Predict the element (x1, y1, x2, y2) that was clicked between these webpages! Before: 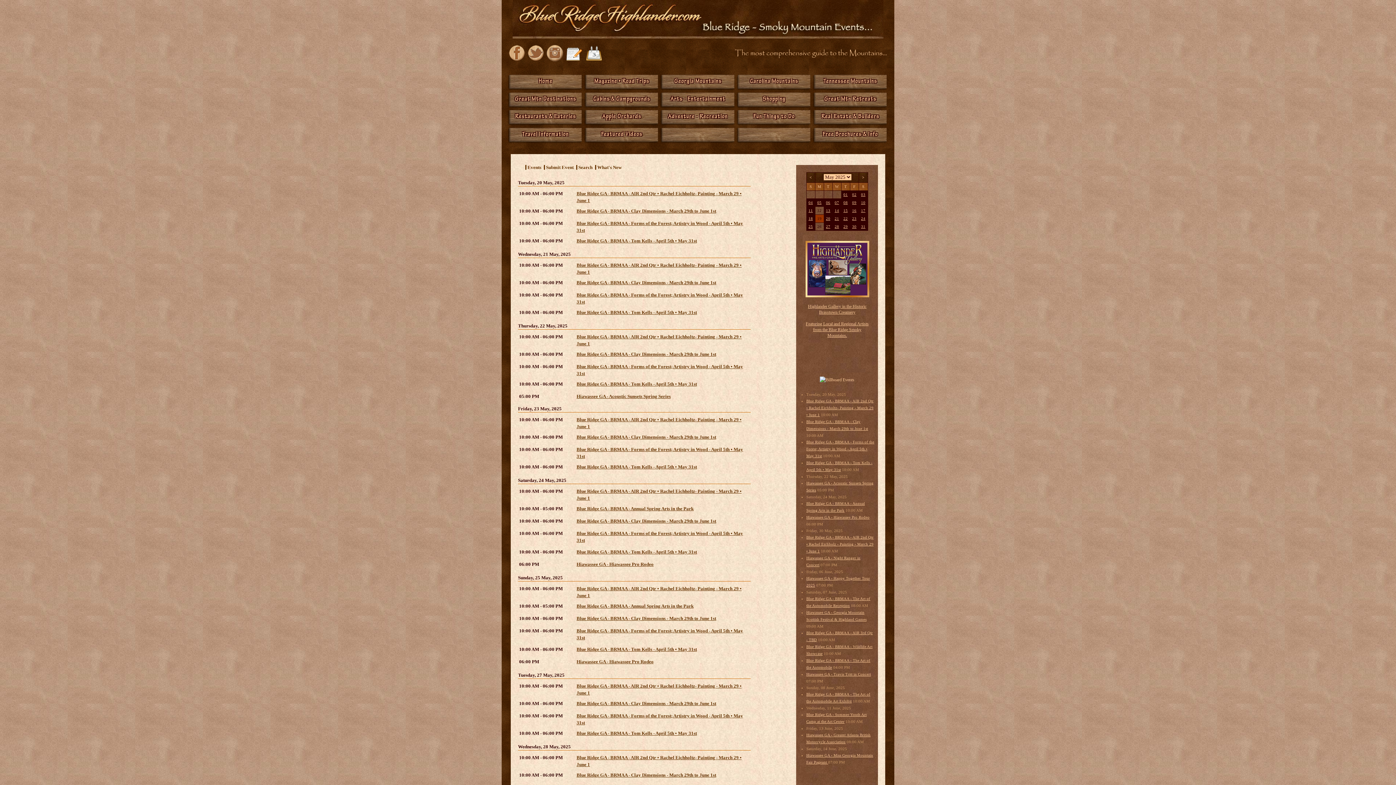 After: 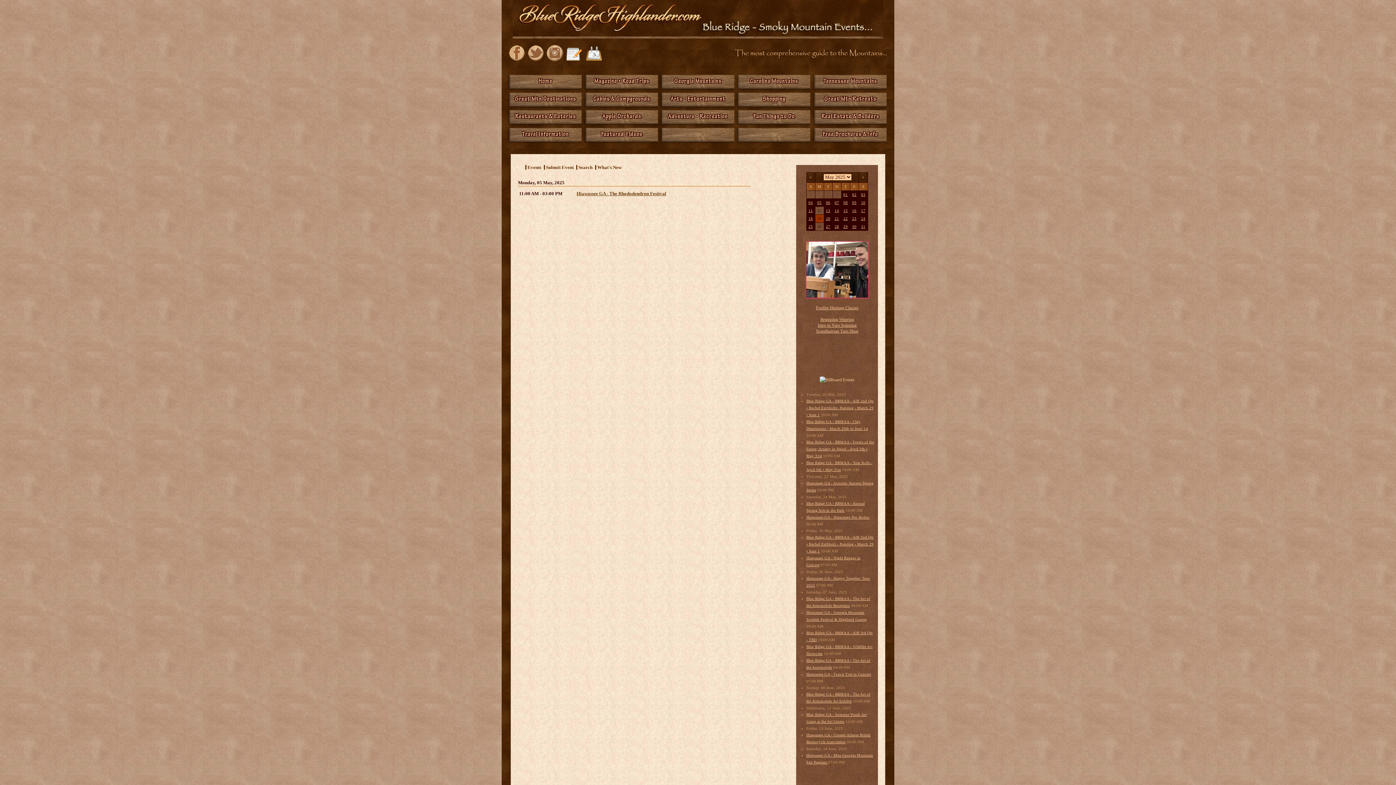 Action: label: 05 bbox: (815, 199, 823, 206)